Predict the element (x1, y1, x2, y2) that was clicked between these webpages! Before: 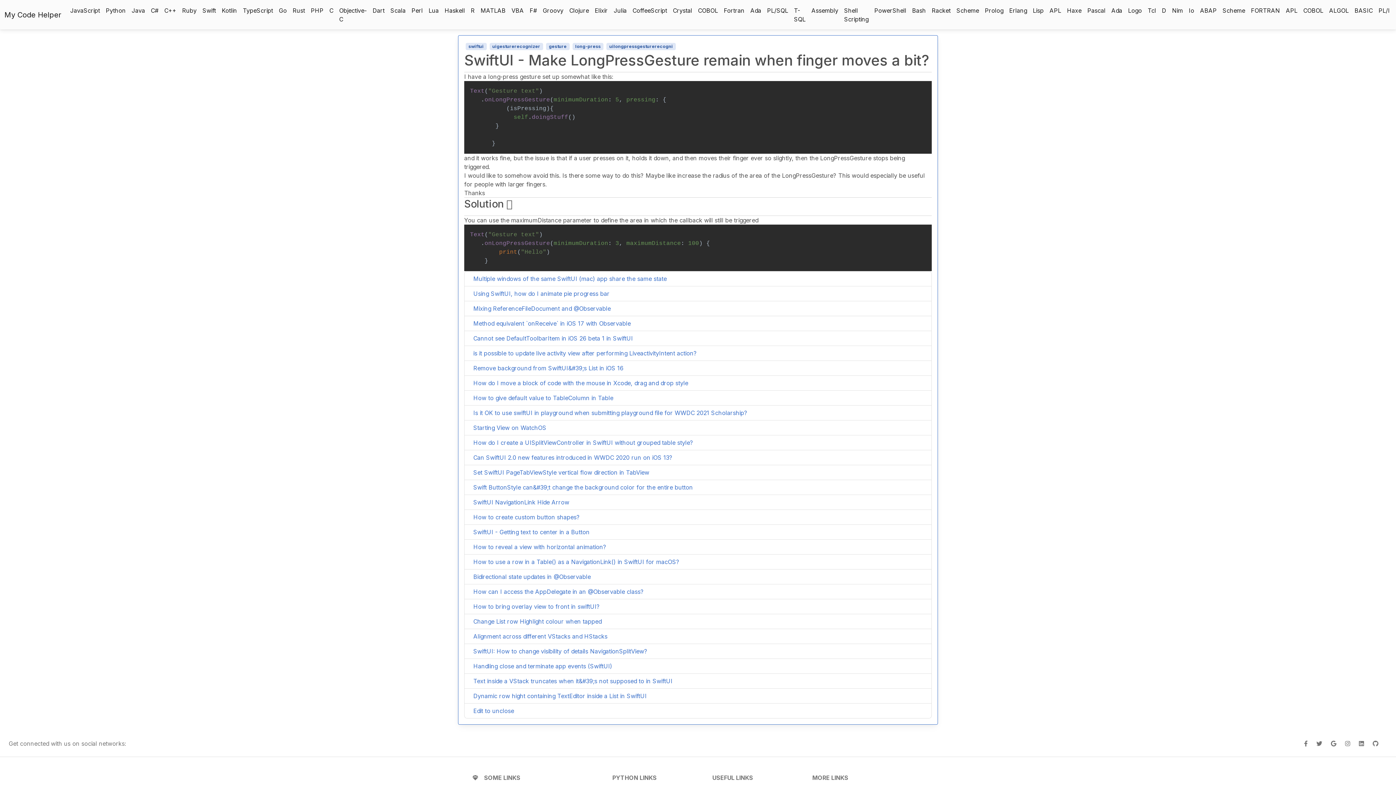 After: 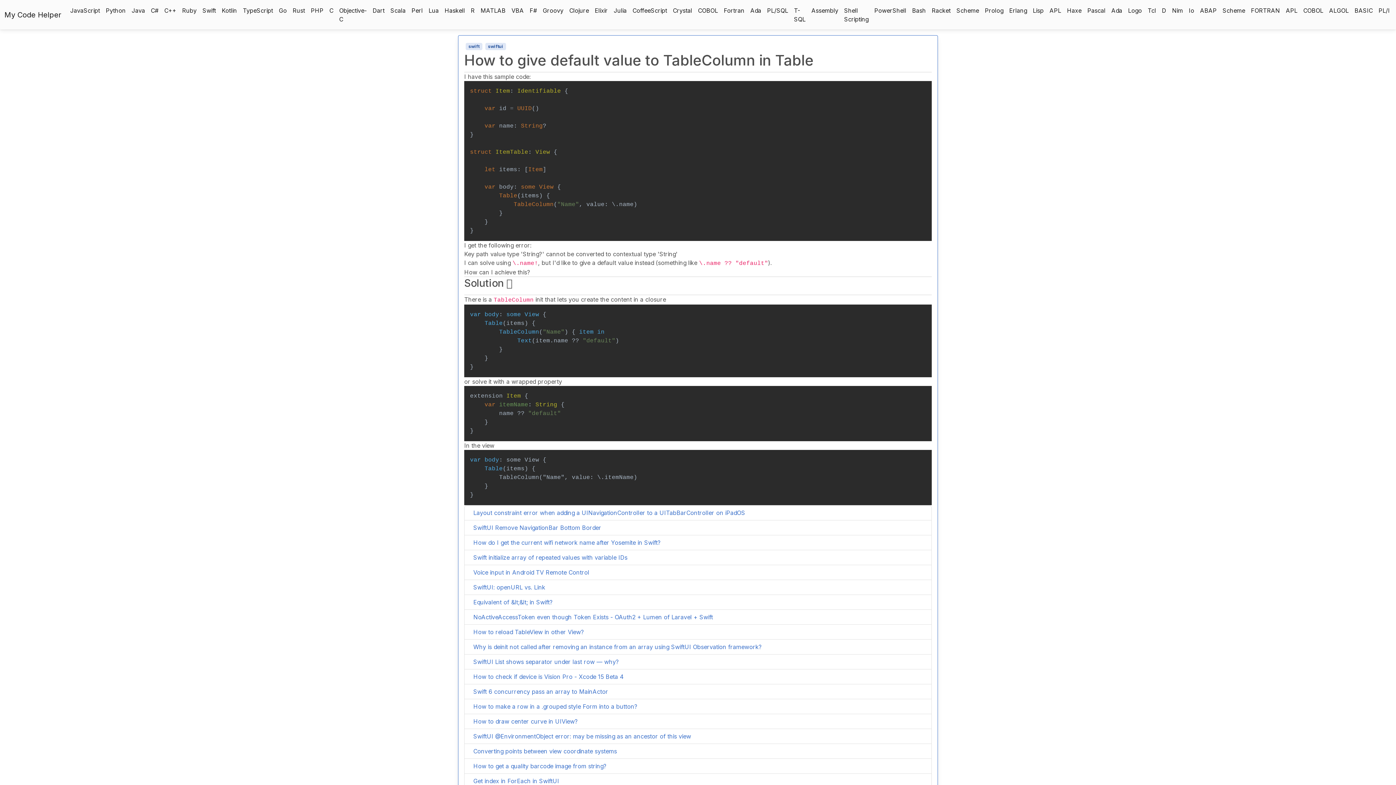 Action: label: How to give default value to TableColumn in Table bbox: (473, 394, 613, 401)